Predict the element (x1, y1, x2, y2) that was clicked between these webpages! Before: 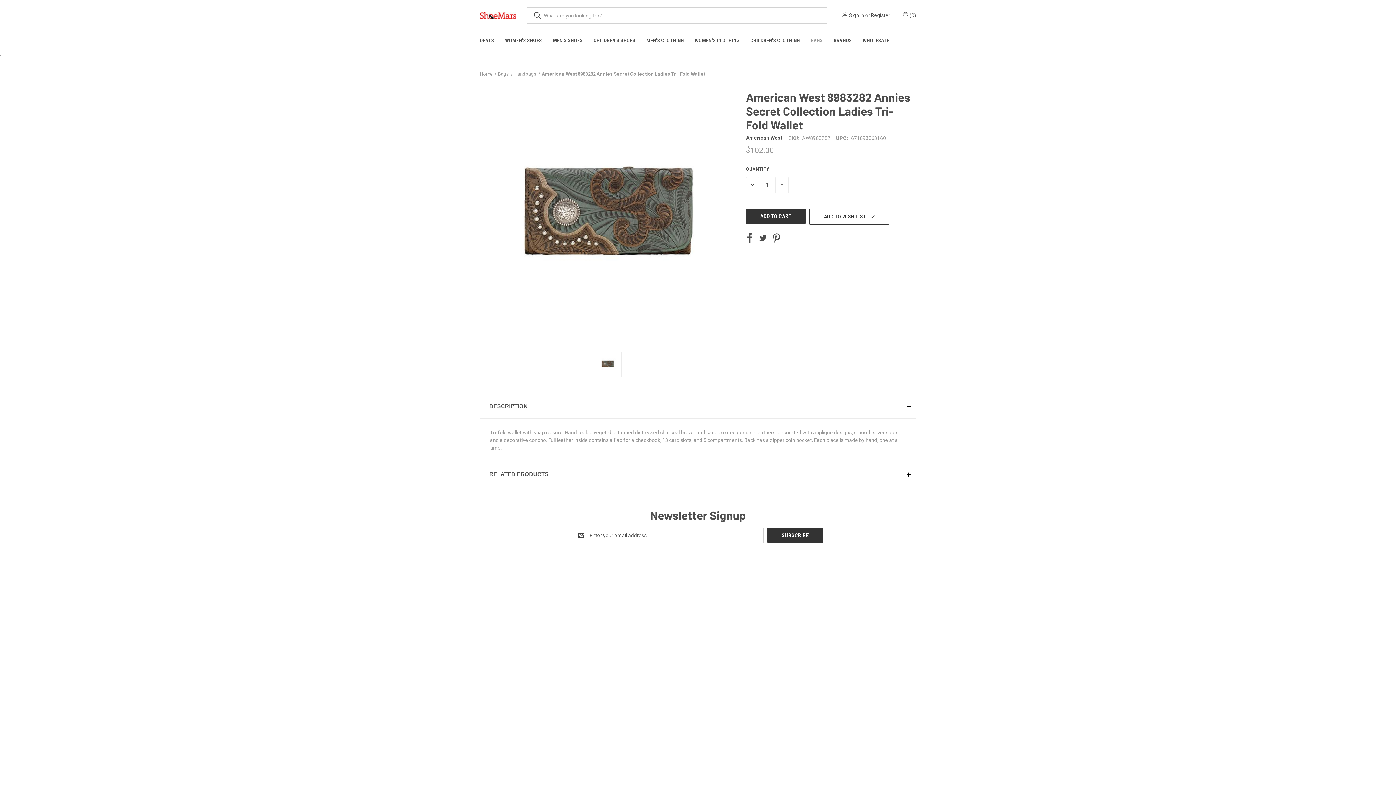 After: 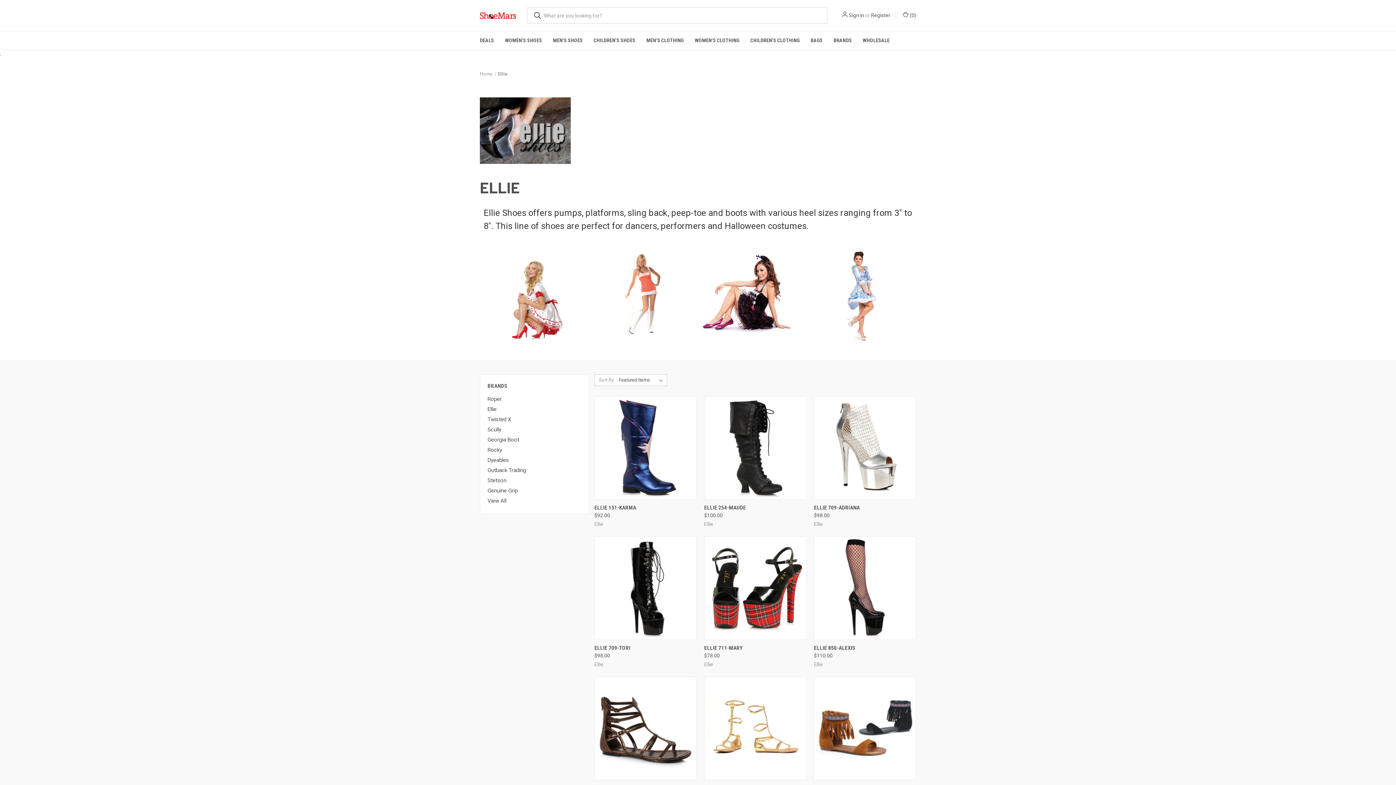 Action: bbox: (852, 603, 861, 609) label: Ellie